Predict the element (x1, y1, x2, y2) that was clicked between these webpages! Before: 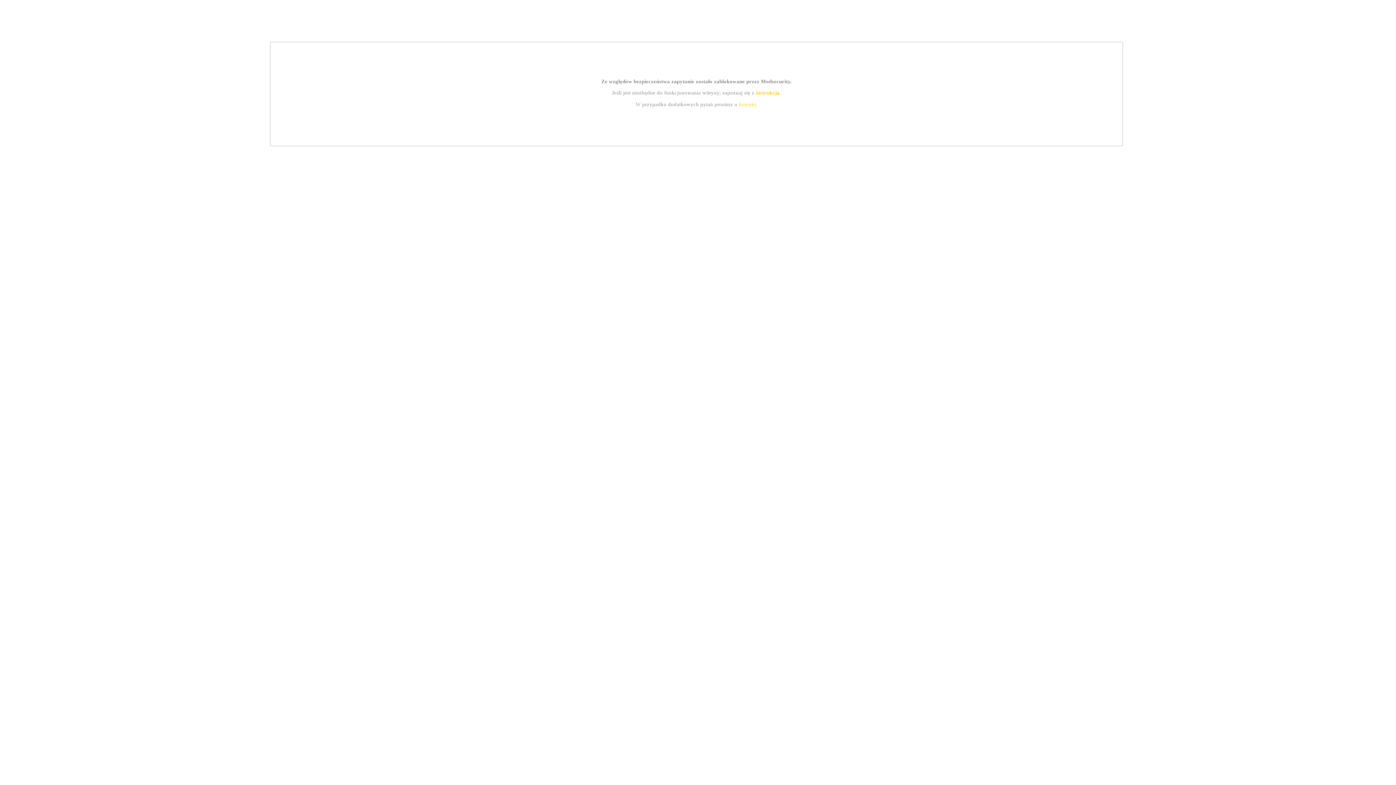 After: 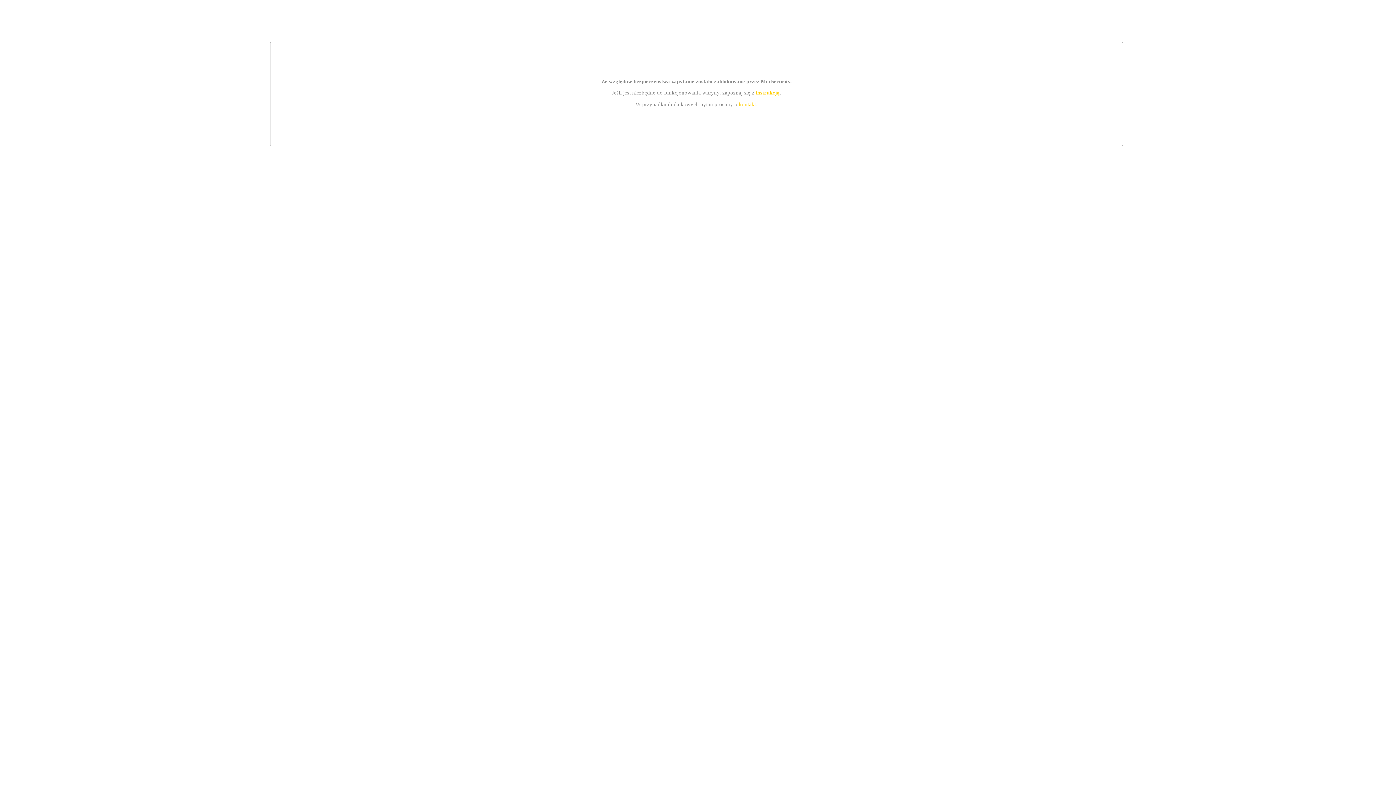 Action: bbox: (739, 101, 756, 107) label: kontakt